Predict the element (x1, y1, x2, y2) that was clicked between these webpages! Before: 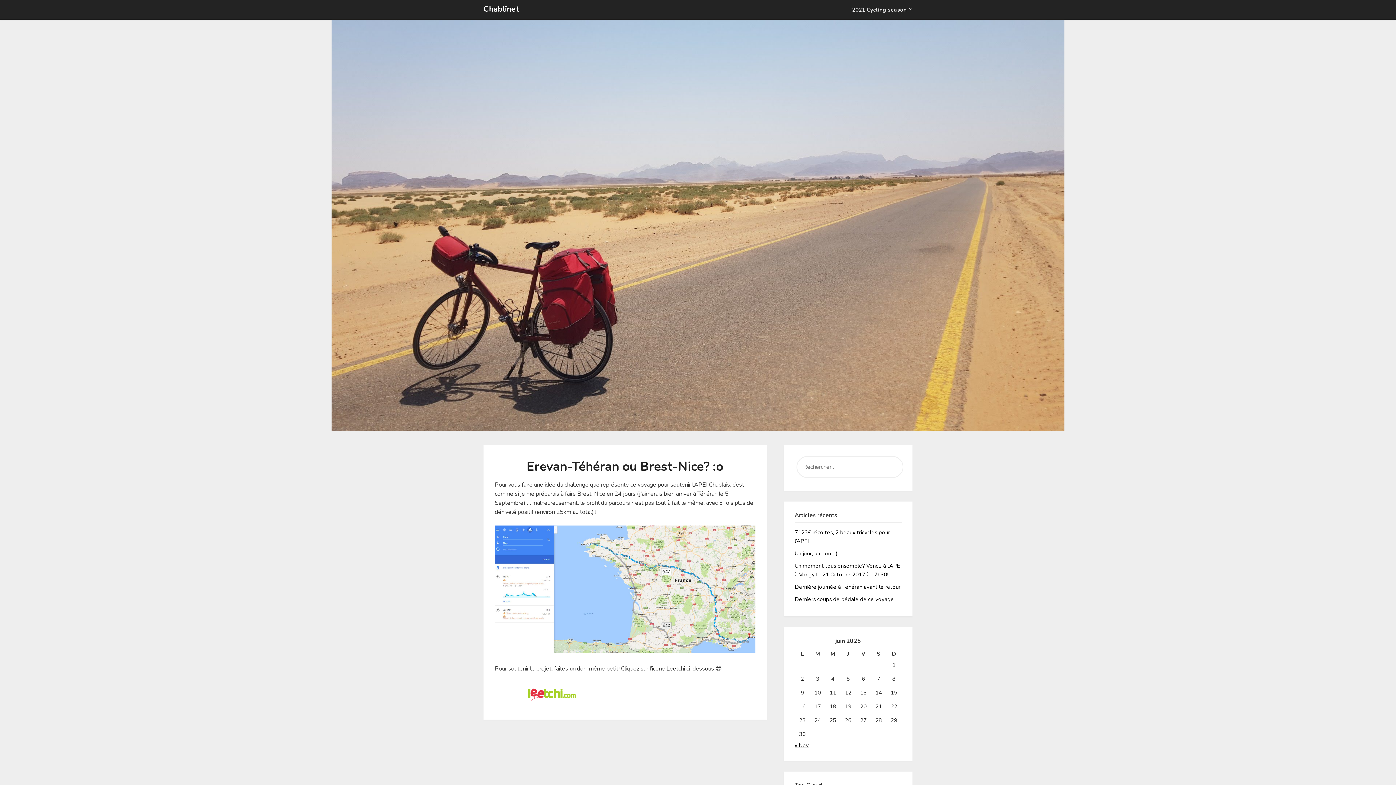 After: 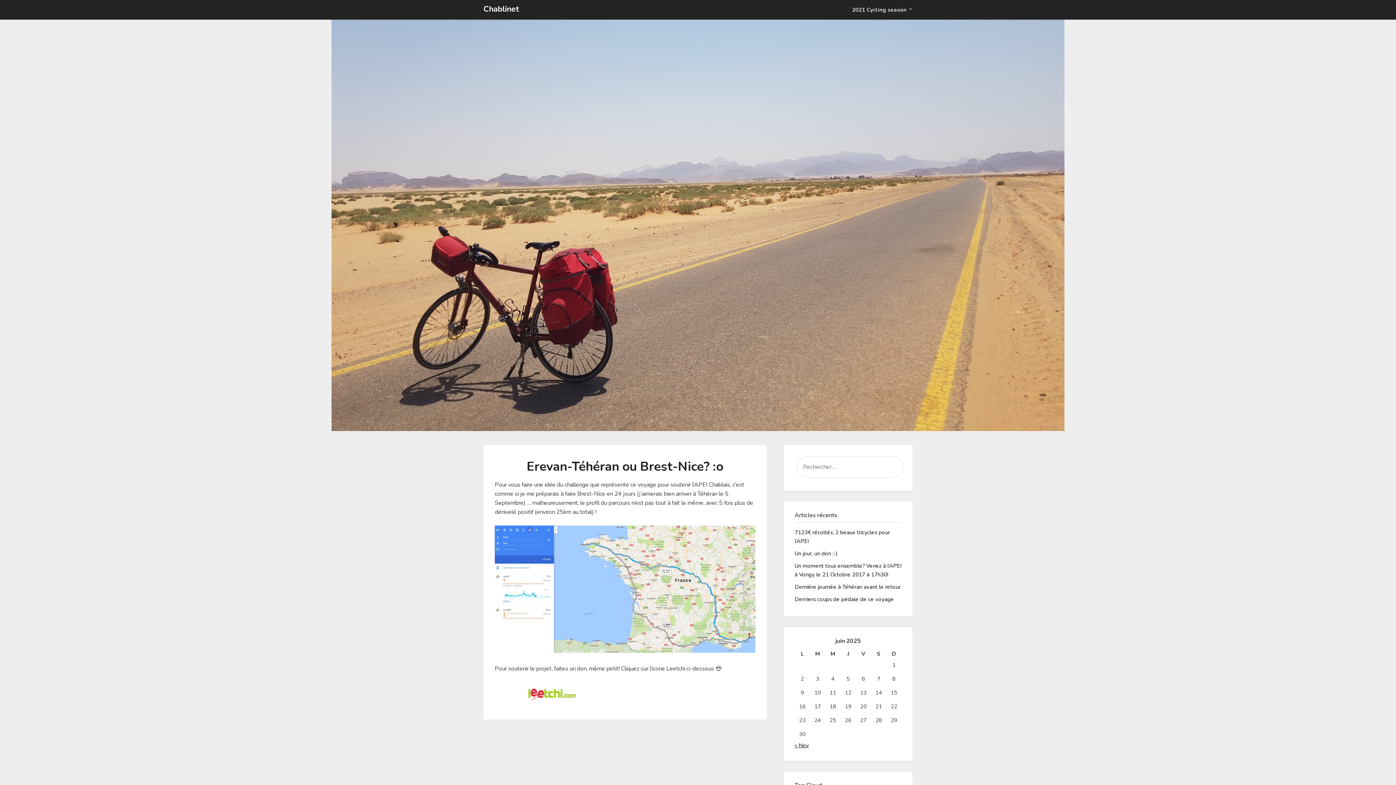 Action: bbox: (494, 700, 604, 708)